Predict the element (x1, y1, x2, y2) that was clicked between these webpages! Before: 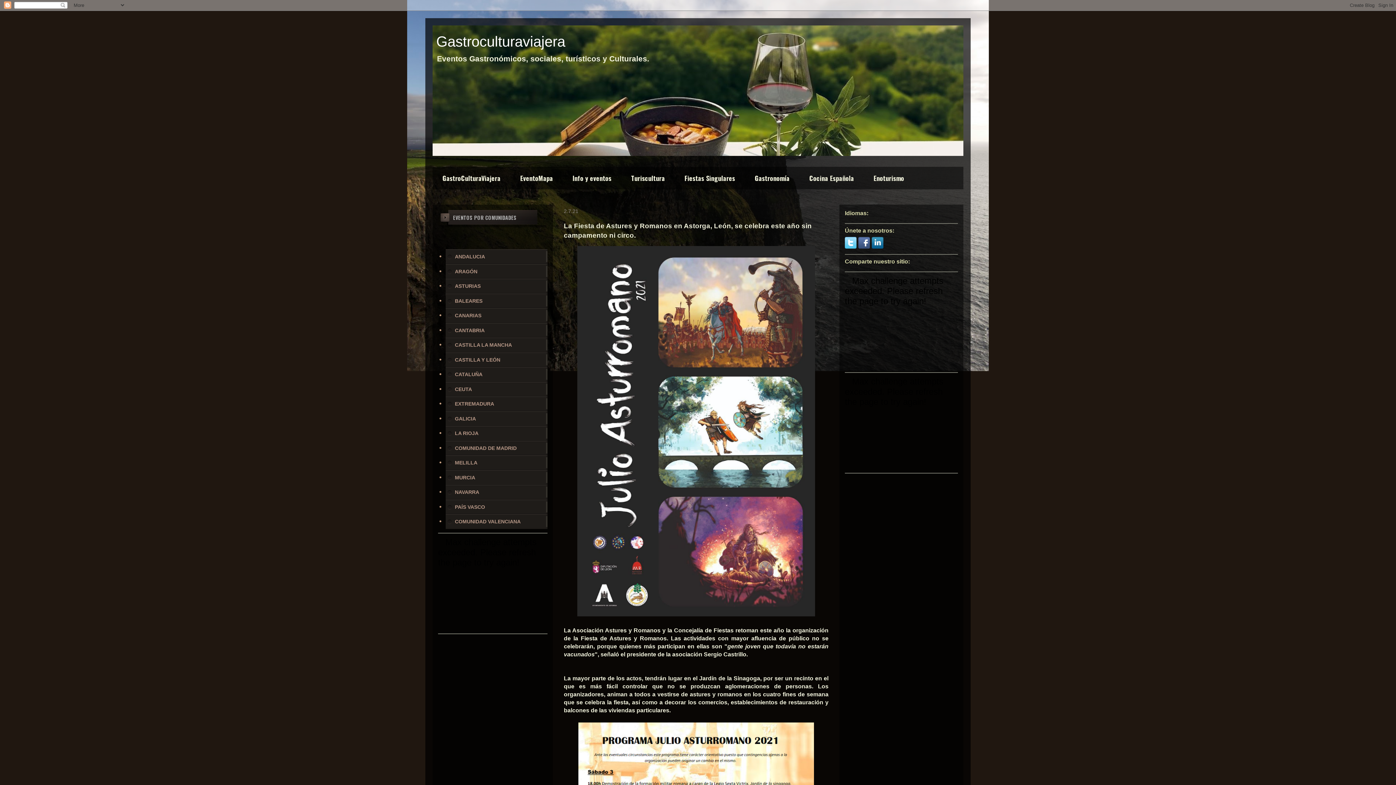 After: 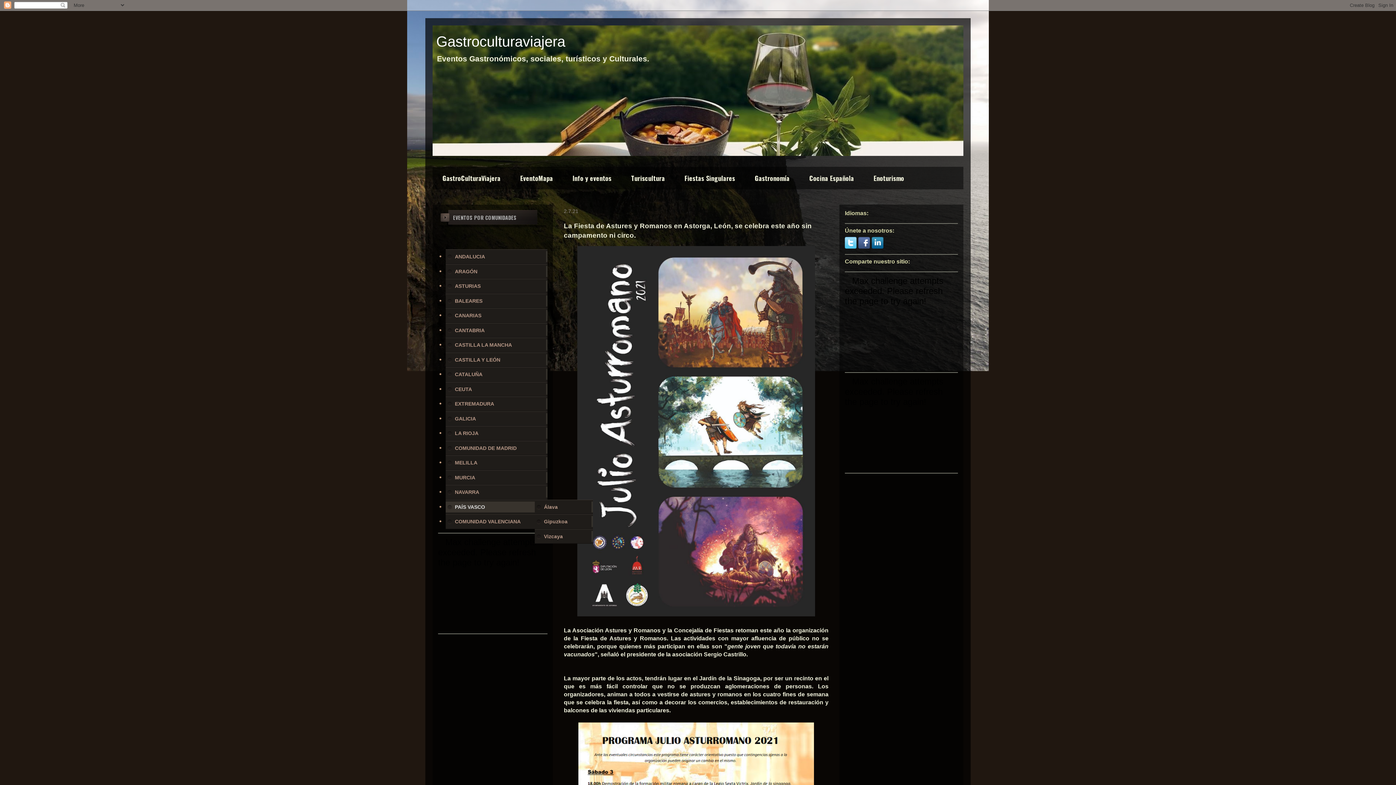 Action: label: PAÍS VASCO bbox: (445, 501, 547, 512)